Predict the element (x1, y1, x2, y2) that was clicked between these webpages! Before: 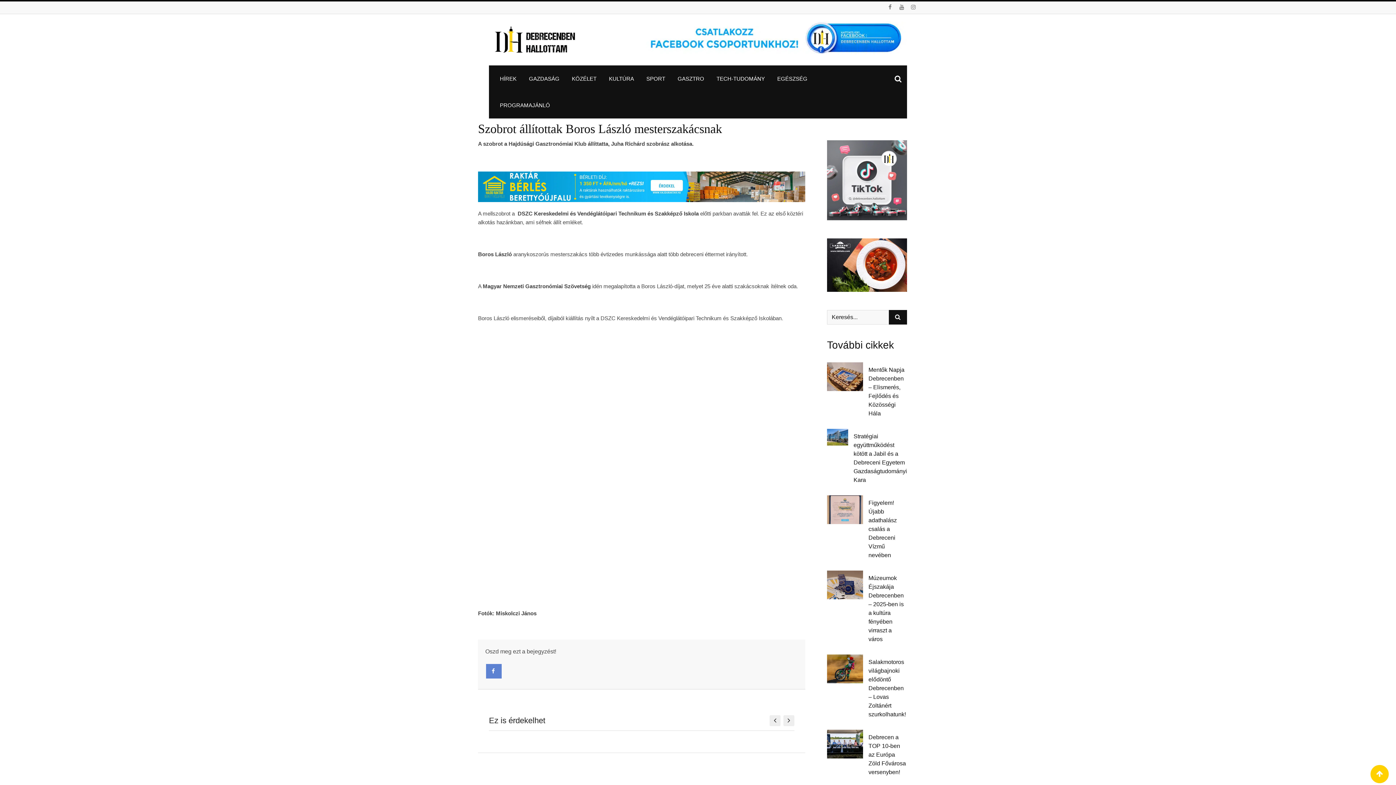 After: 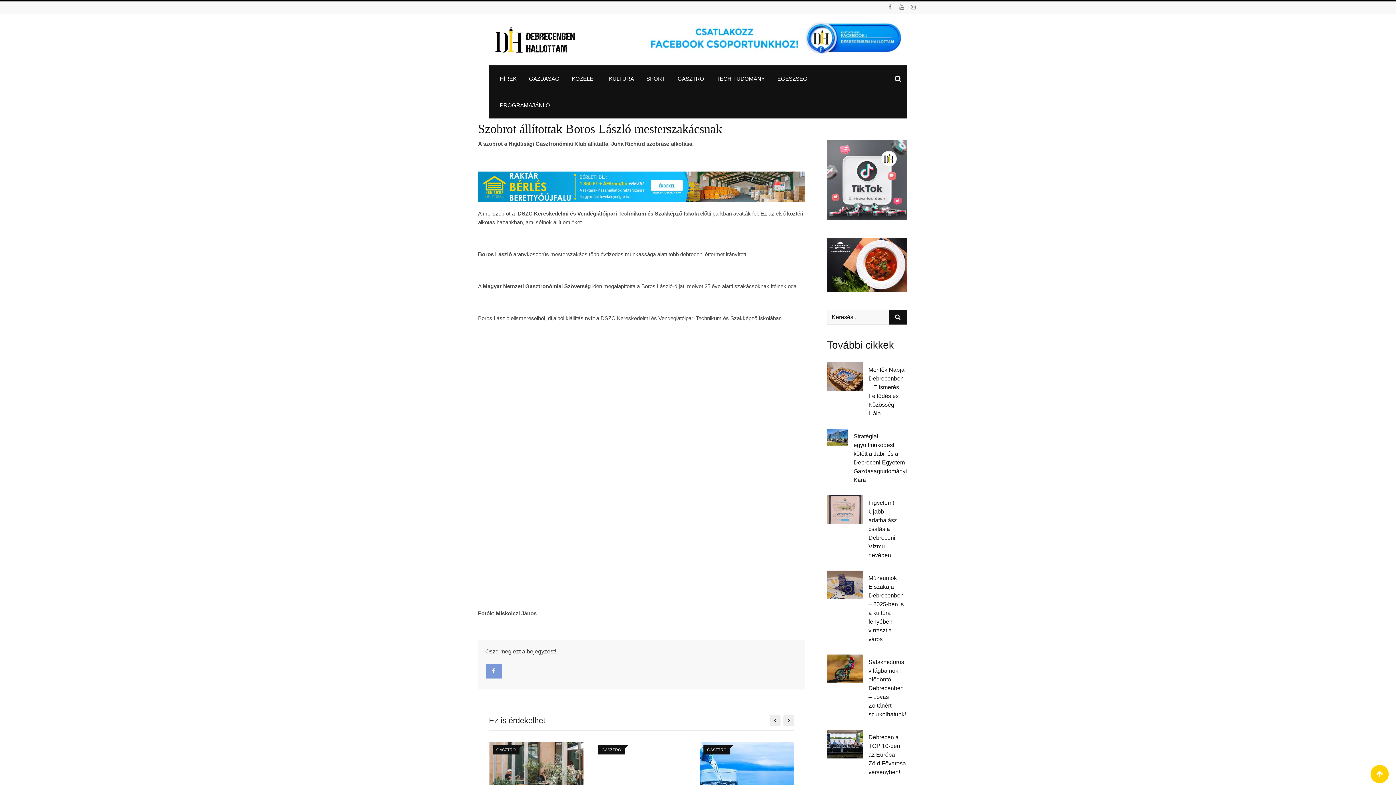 Action: bbox: (486, 664, 501, 678) label: Facebook